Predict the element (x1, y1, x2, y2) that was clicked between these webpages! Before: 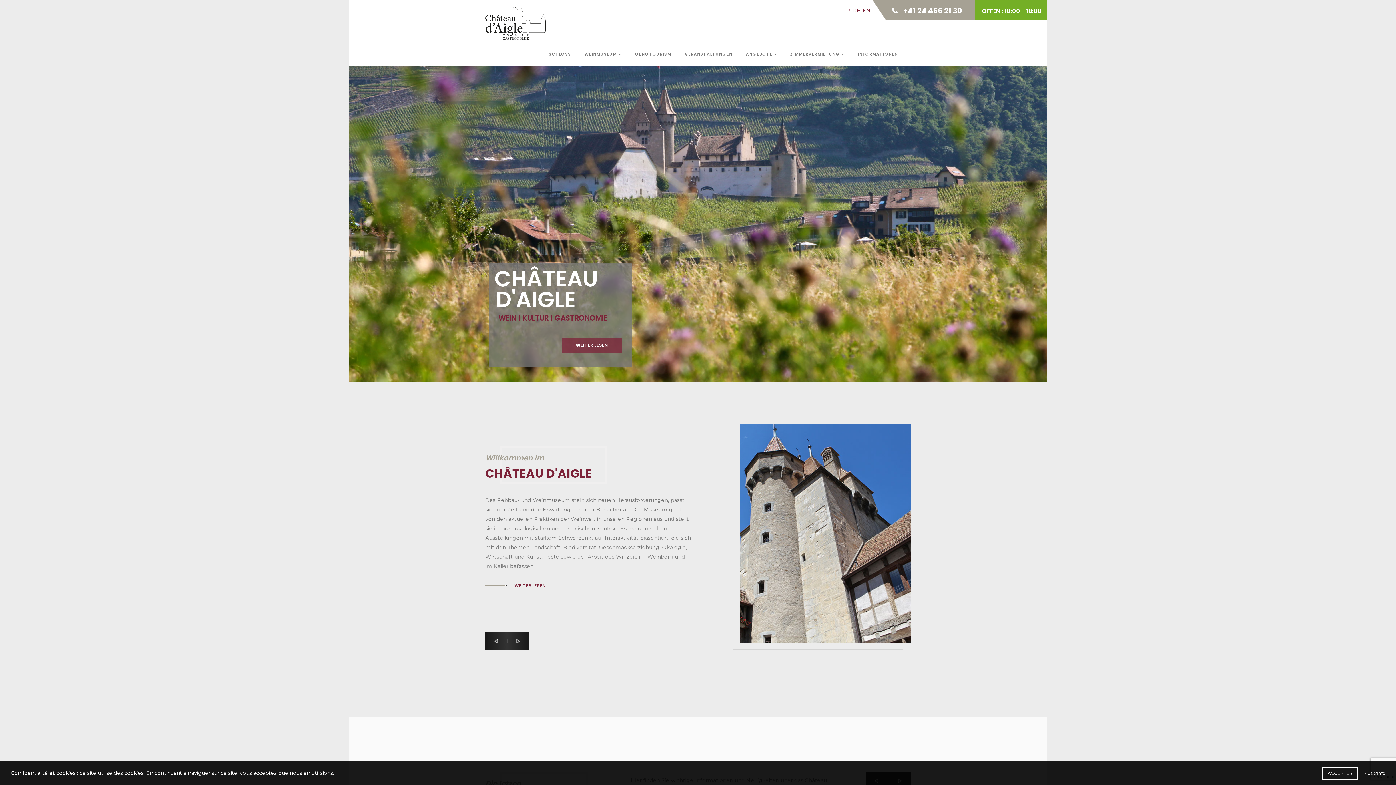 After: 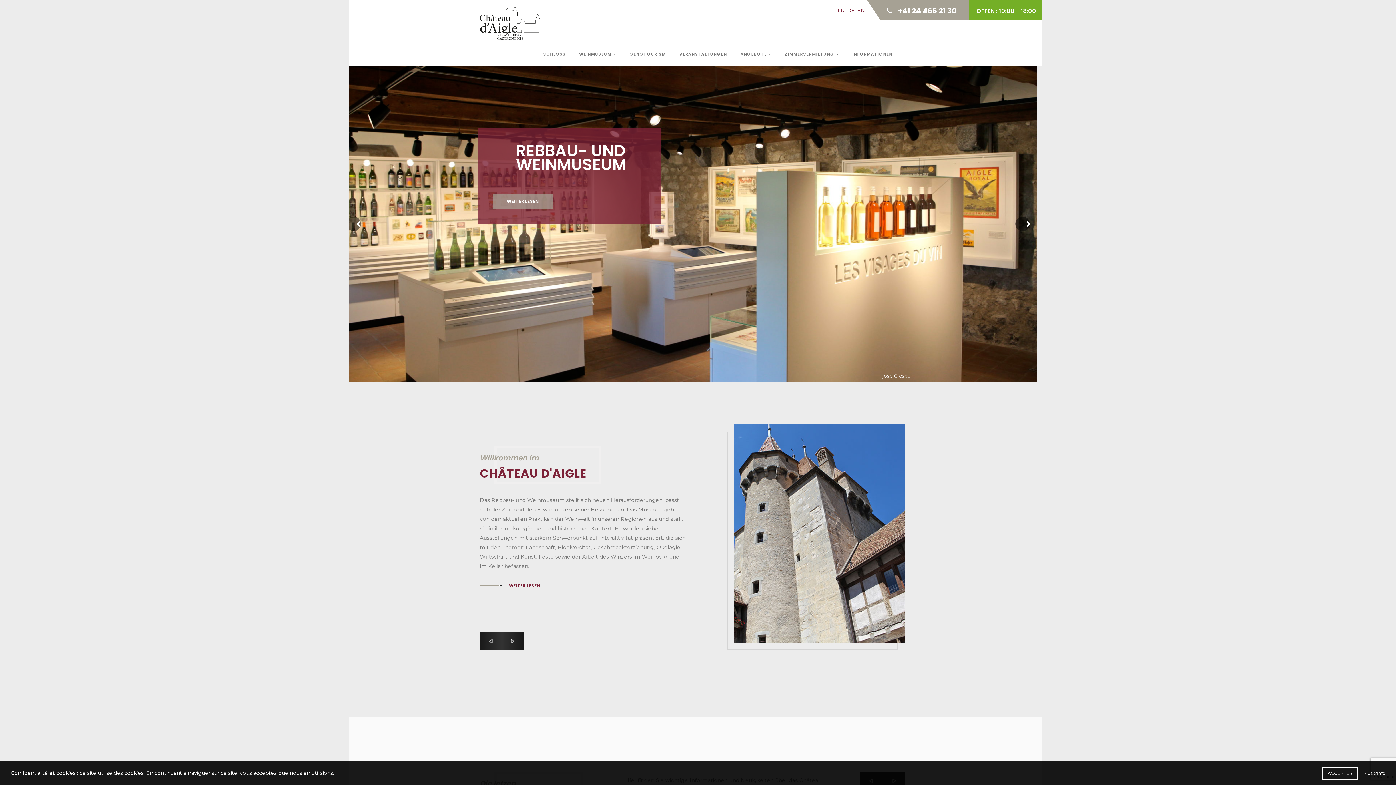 Action: bbox: (576, 342, 608, 348) label: WEITER LESEN